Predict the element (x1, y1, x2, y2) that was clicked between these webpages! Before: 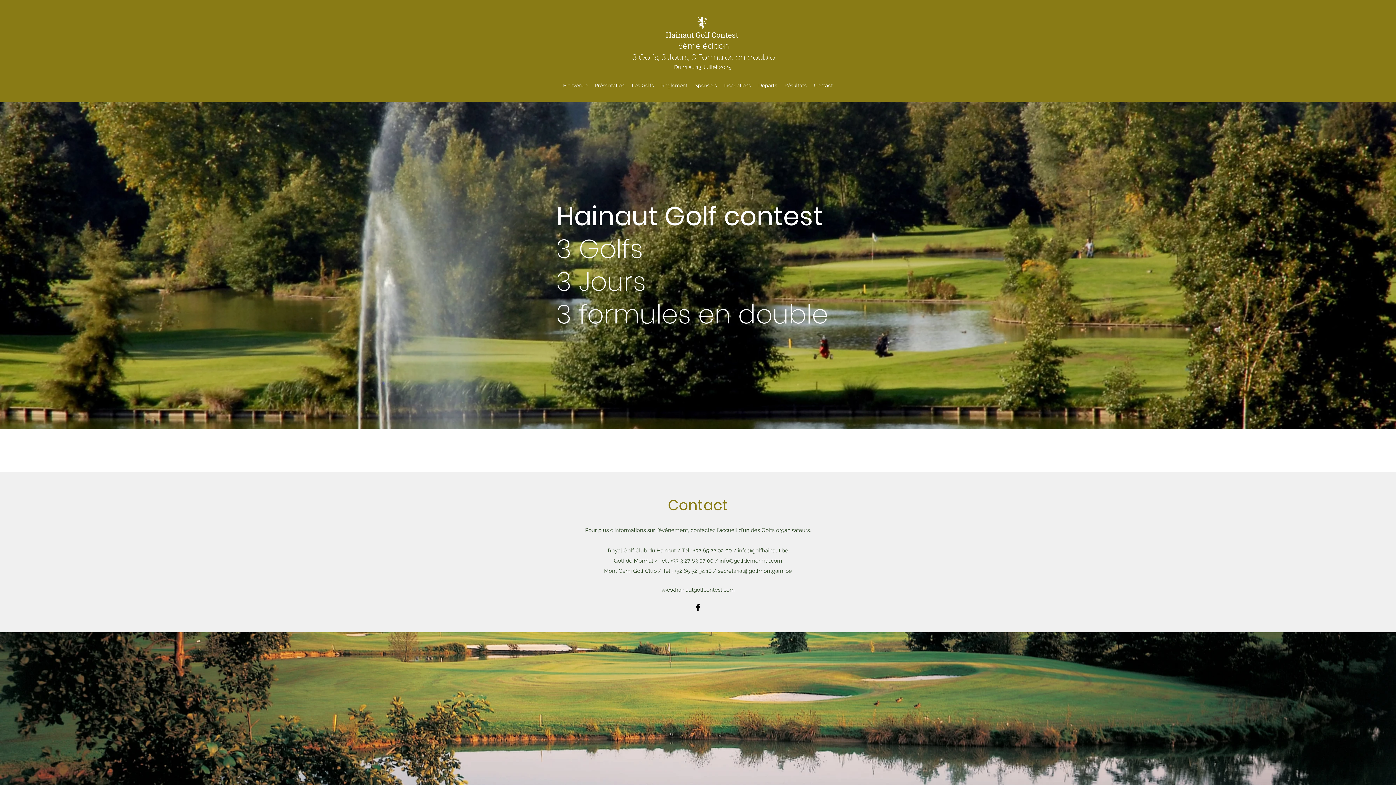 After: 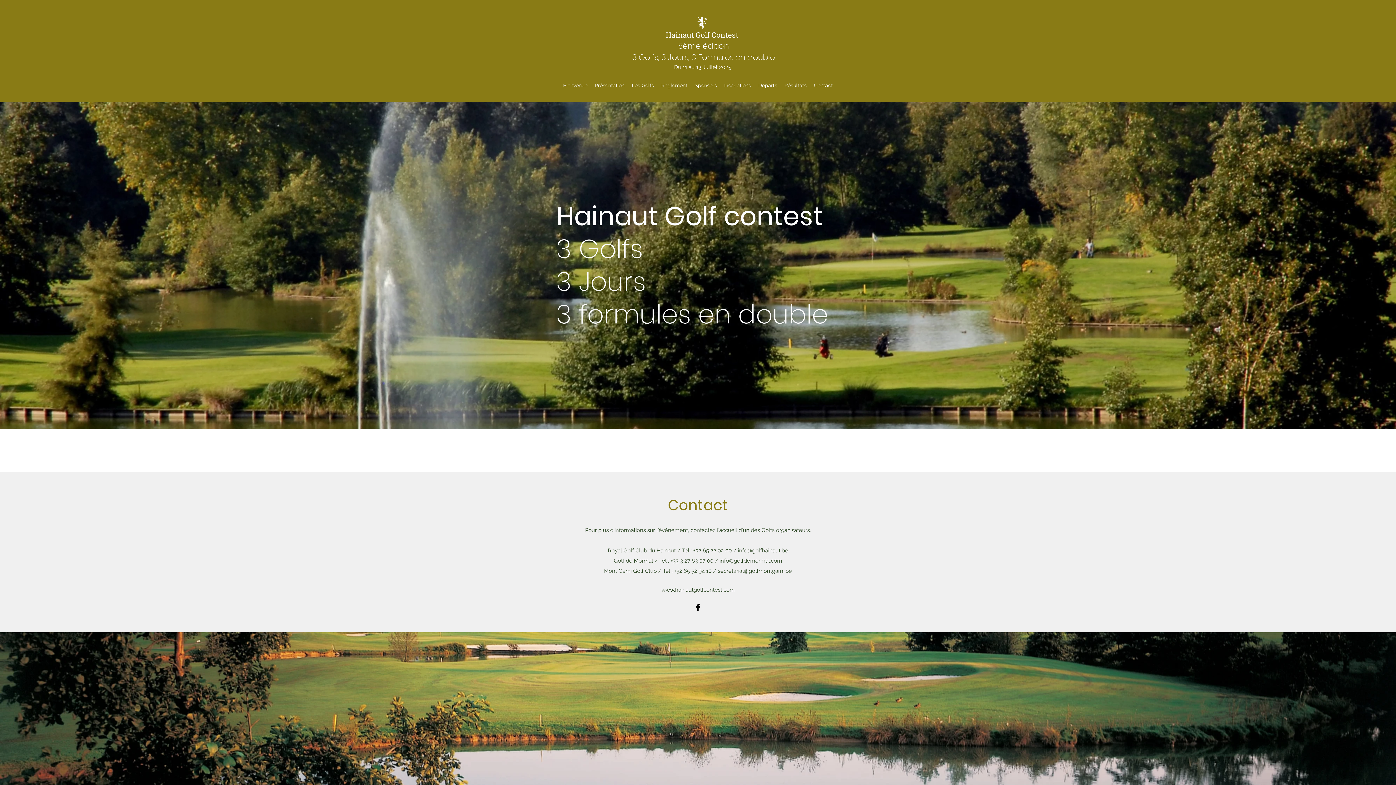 Action: bbox: (661, 586, 734, 593) label: www.hainautgolfcontest.com